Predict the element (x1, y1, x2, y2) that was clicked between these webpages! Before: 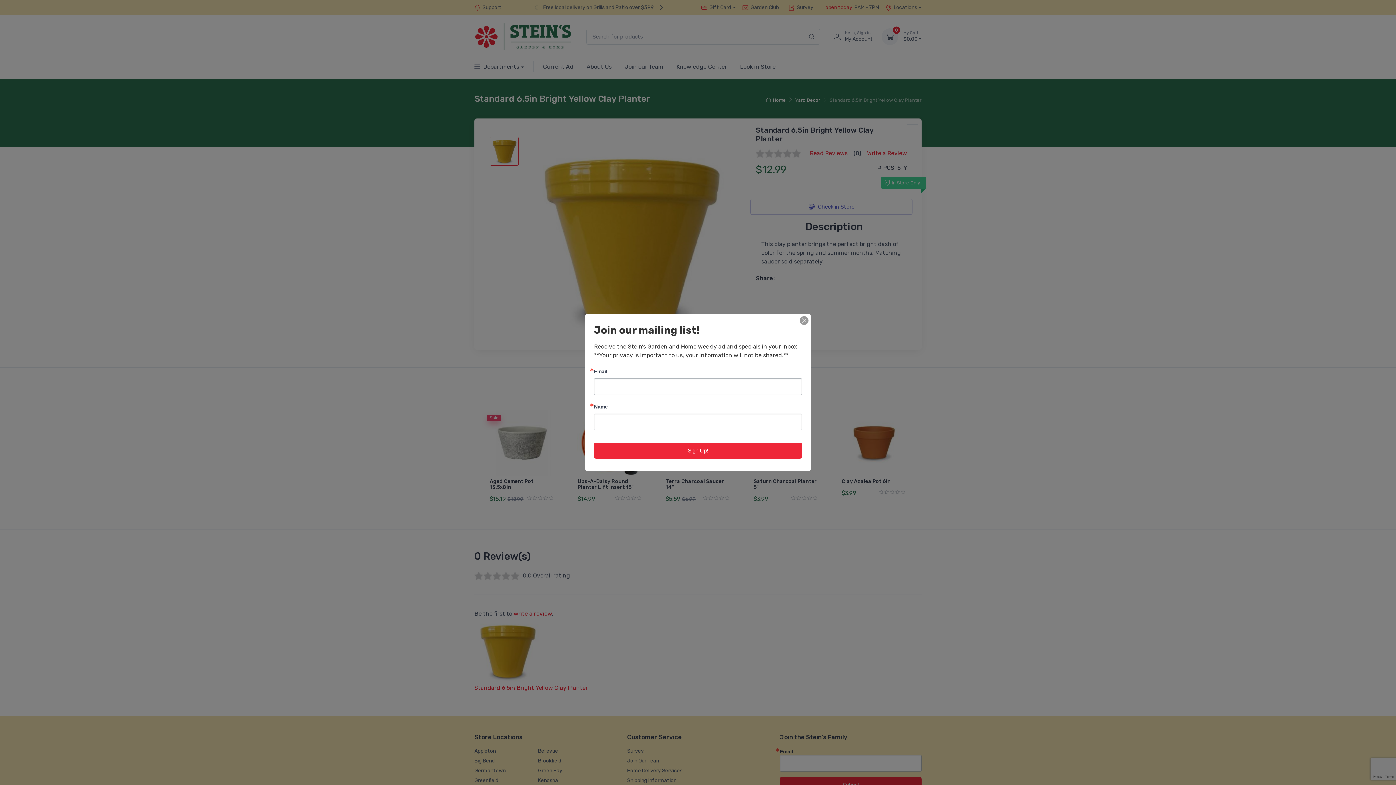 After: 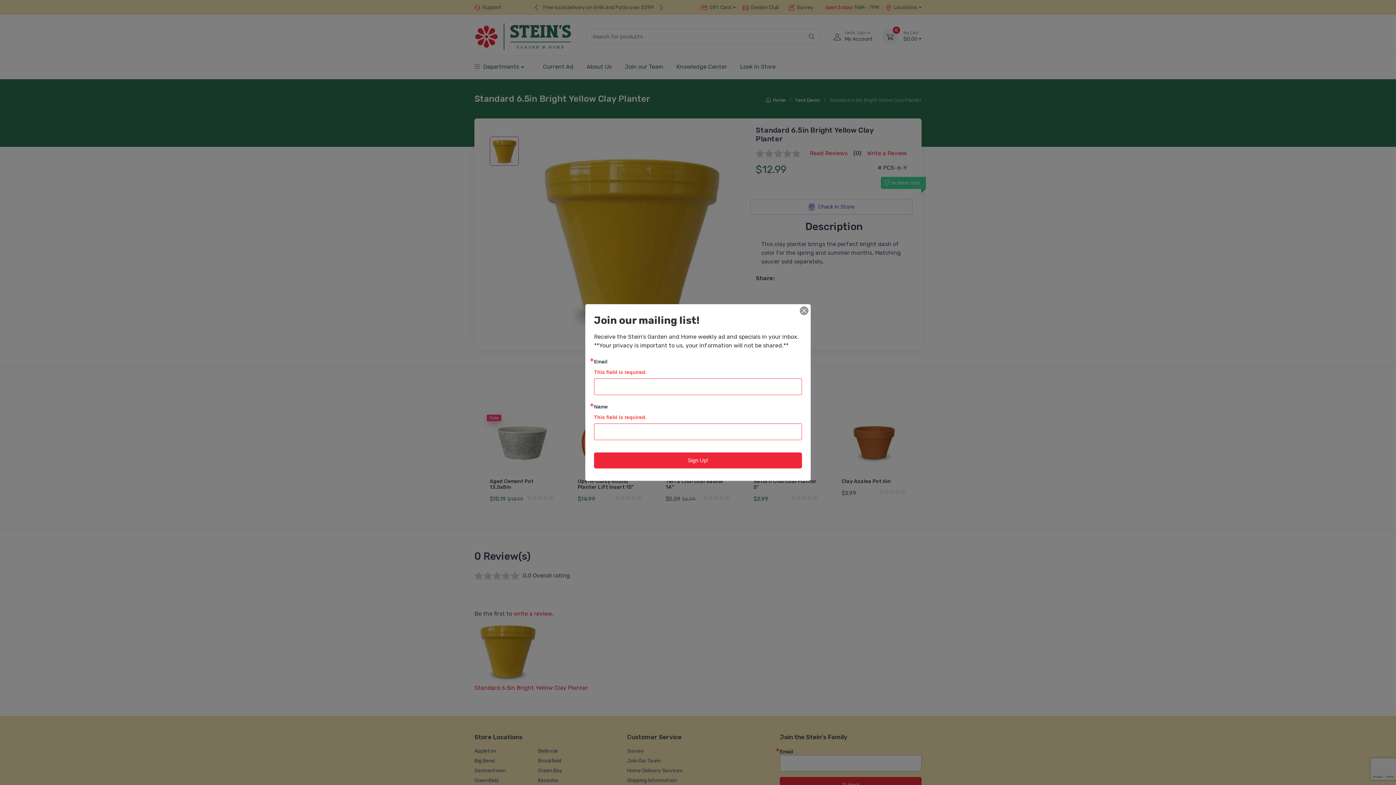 Action: label: Sign Up! bbox: (594, 442, 802, 458)